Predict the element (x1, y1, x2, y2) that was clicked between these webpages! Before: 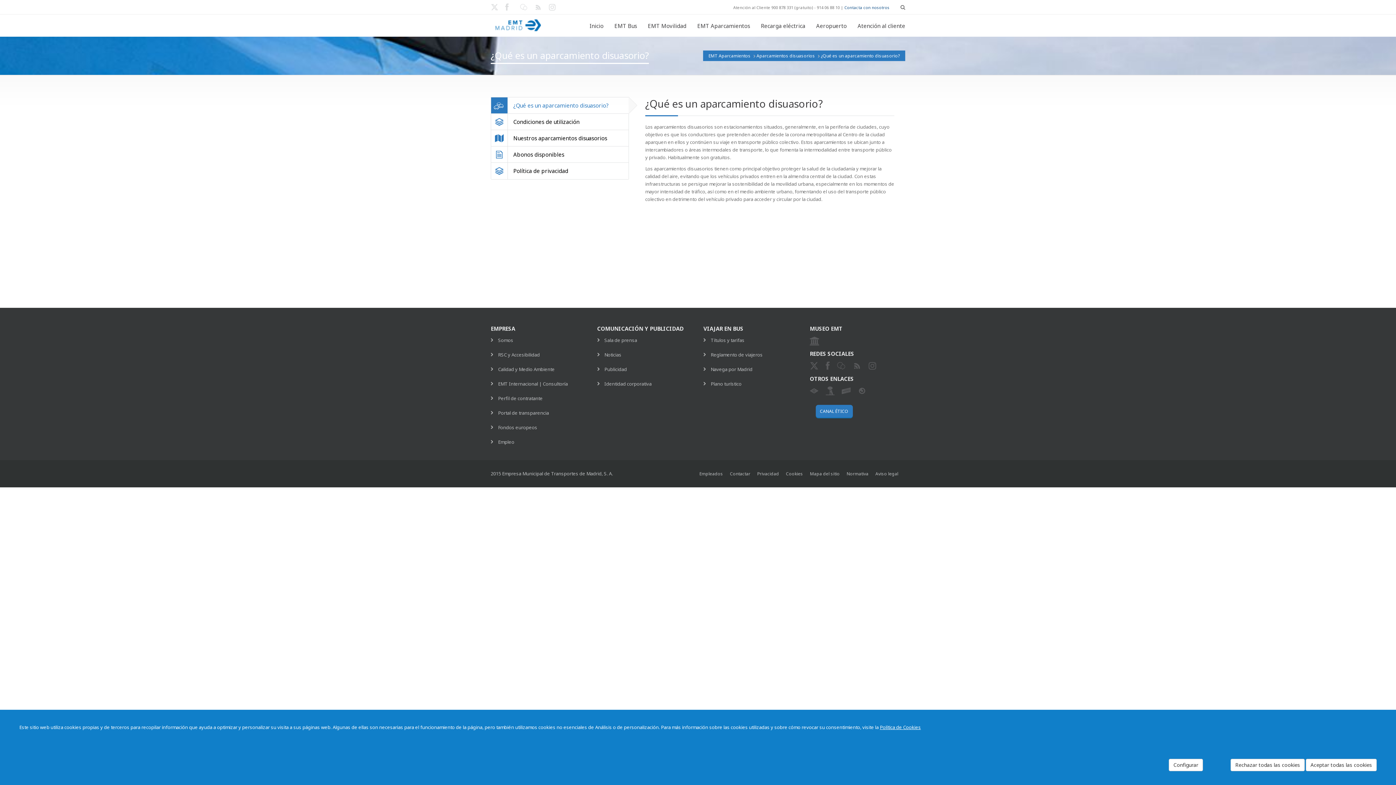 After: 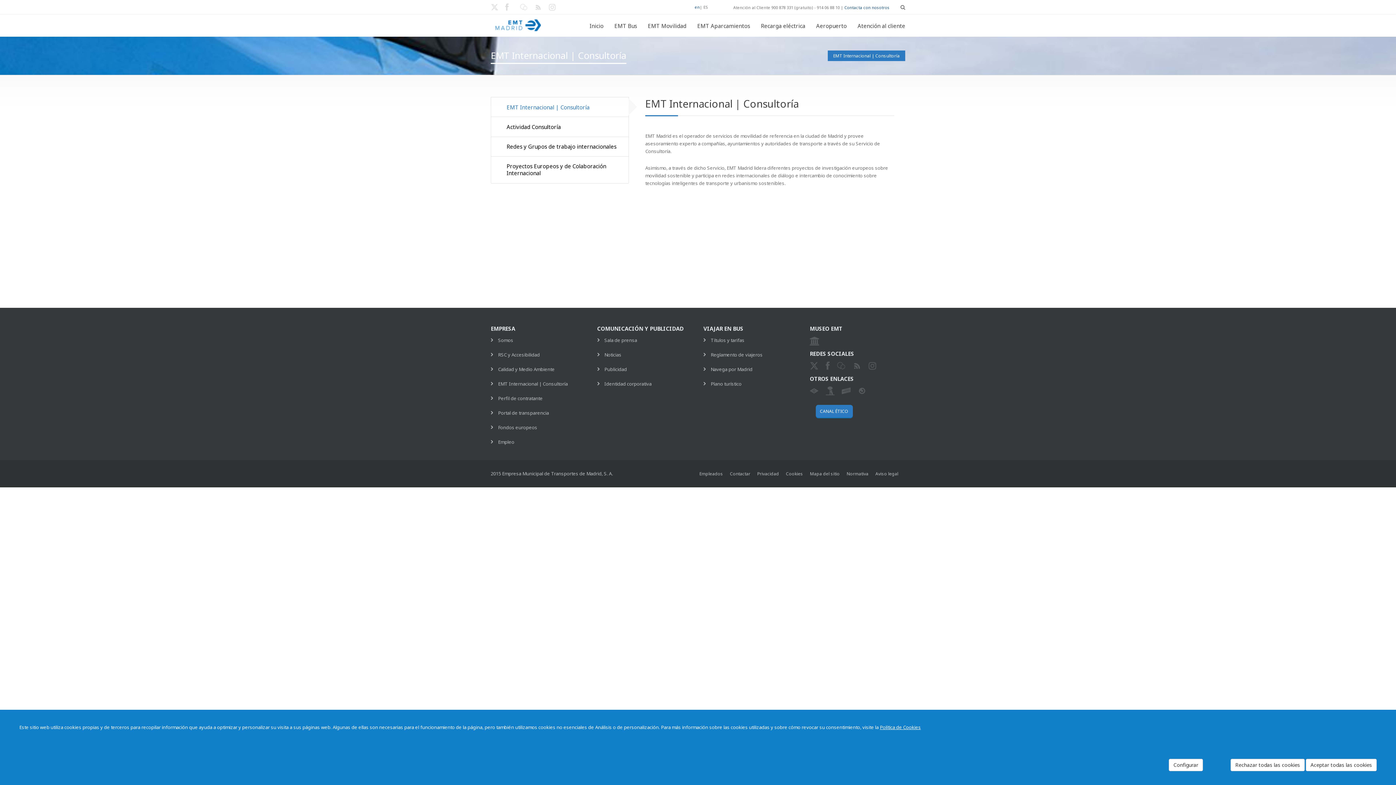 Action: label: EMT Internacional | Consultoría bbox: (498, 380, 568, 387)